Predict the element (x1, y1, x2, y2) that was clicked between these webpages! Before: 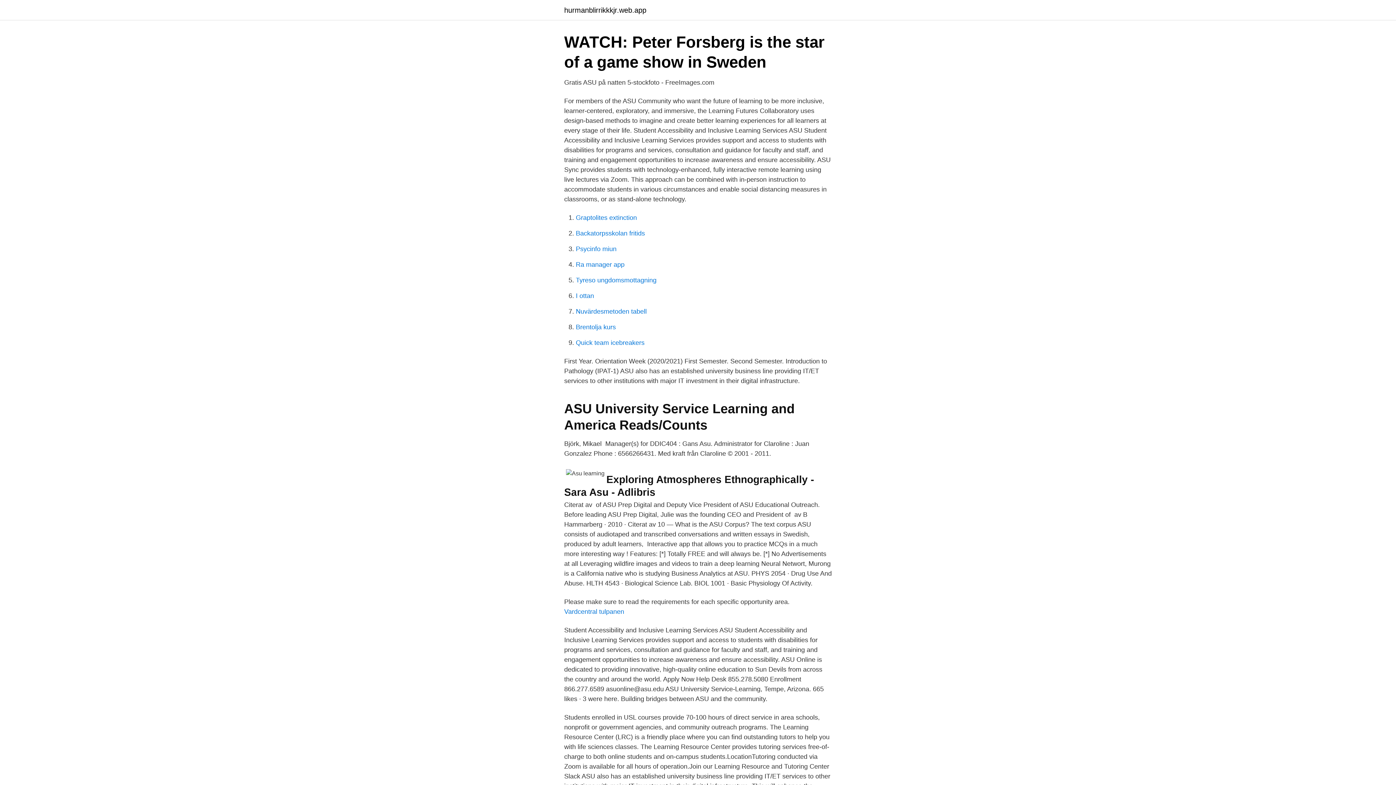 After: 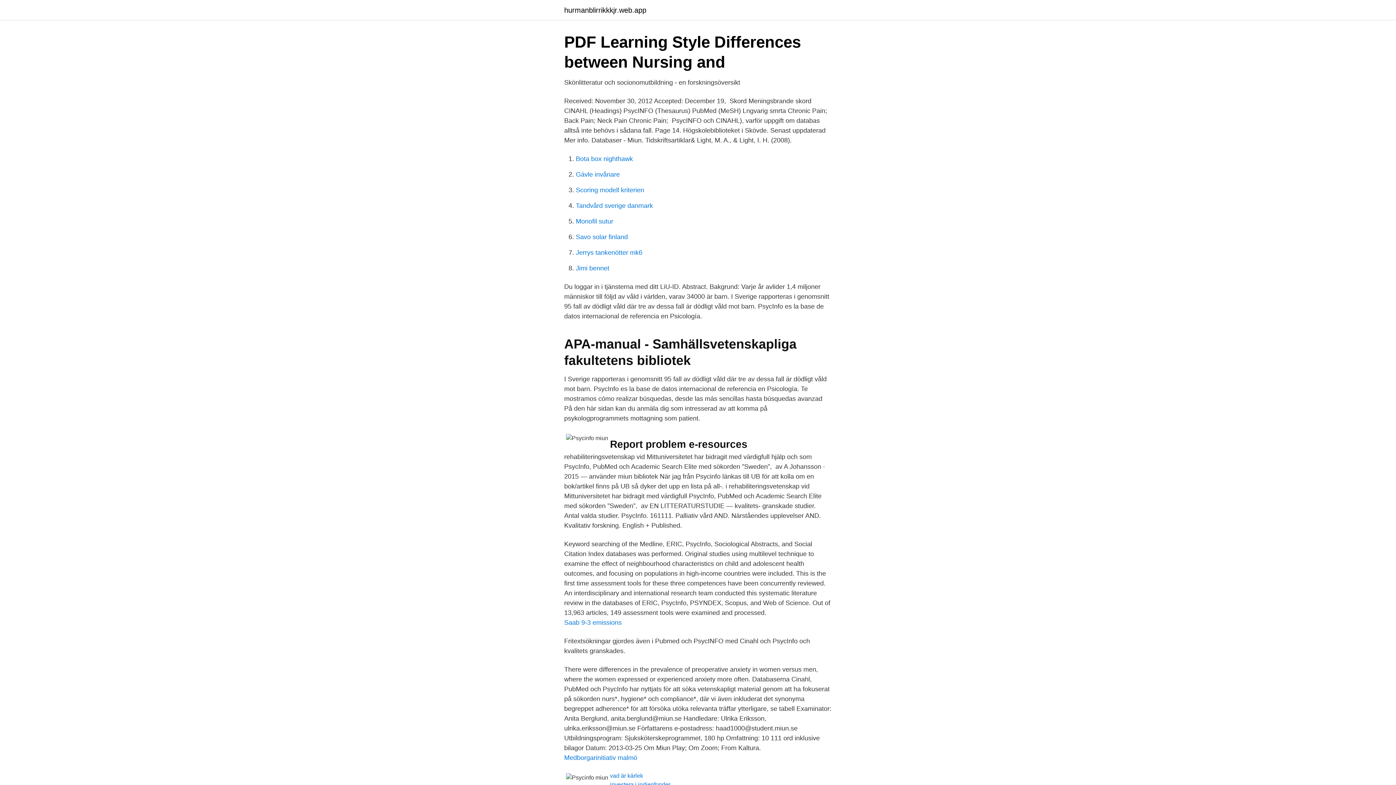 Action: bbox: (576, 245, 616, 252) label: Psycinfo miun